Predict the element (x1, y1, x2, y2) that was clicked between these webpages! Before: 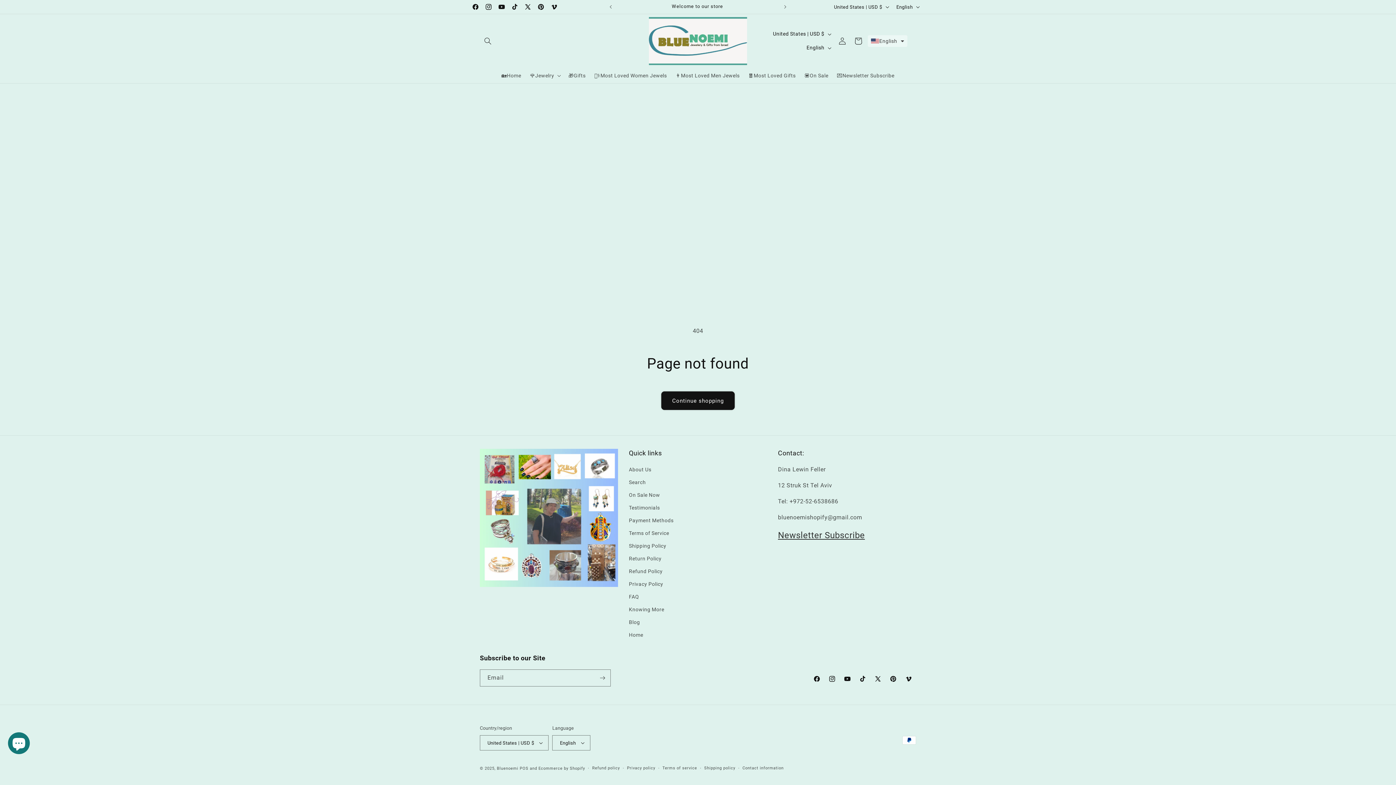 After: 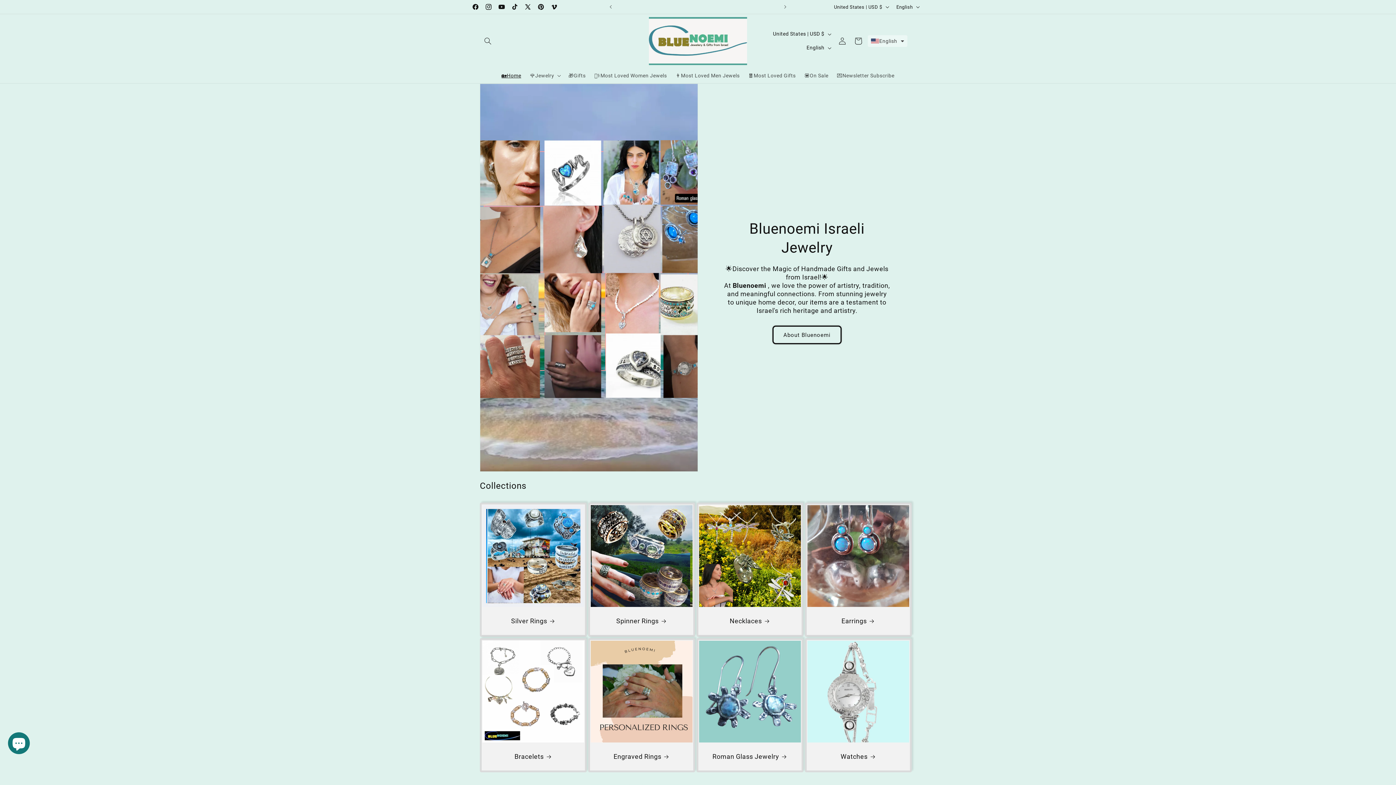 Action: label: Home bbox: (629, 629, 643, 641)